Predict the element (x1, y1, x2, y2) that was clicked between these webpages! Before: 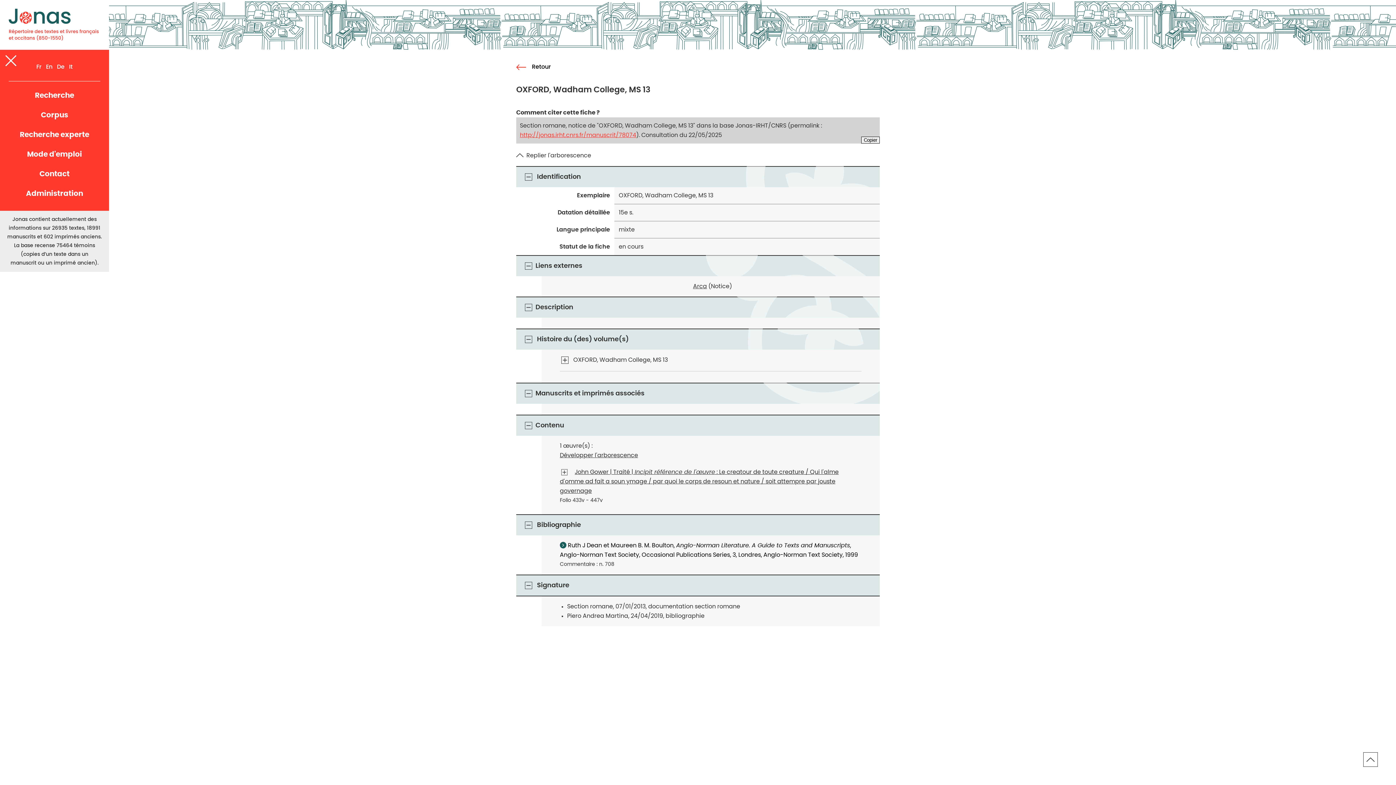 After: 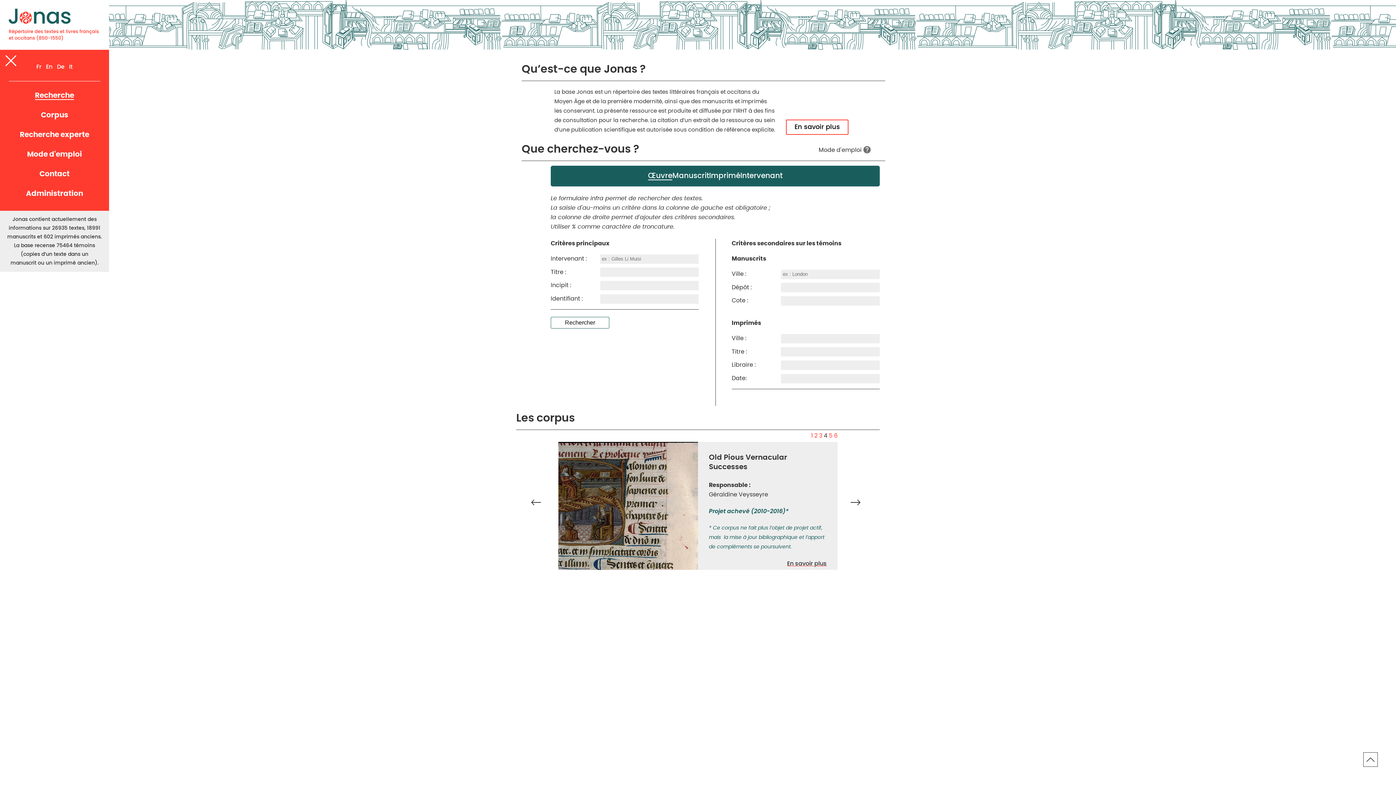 Action: bbox: (0, 0, 109, 49)